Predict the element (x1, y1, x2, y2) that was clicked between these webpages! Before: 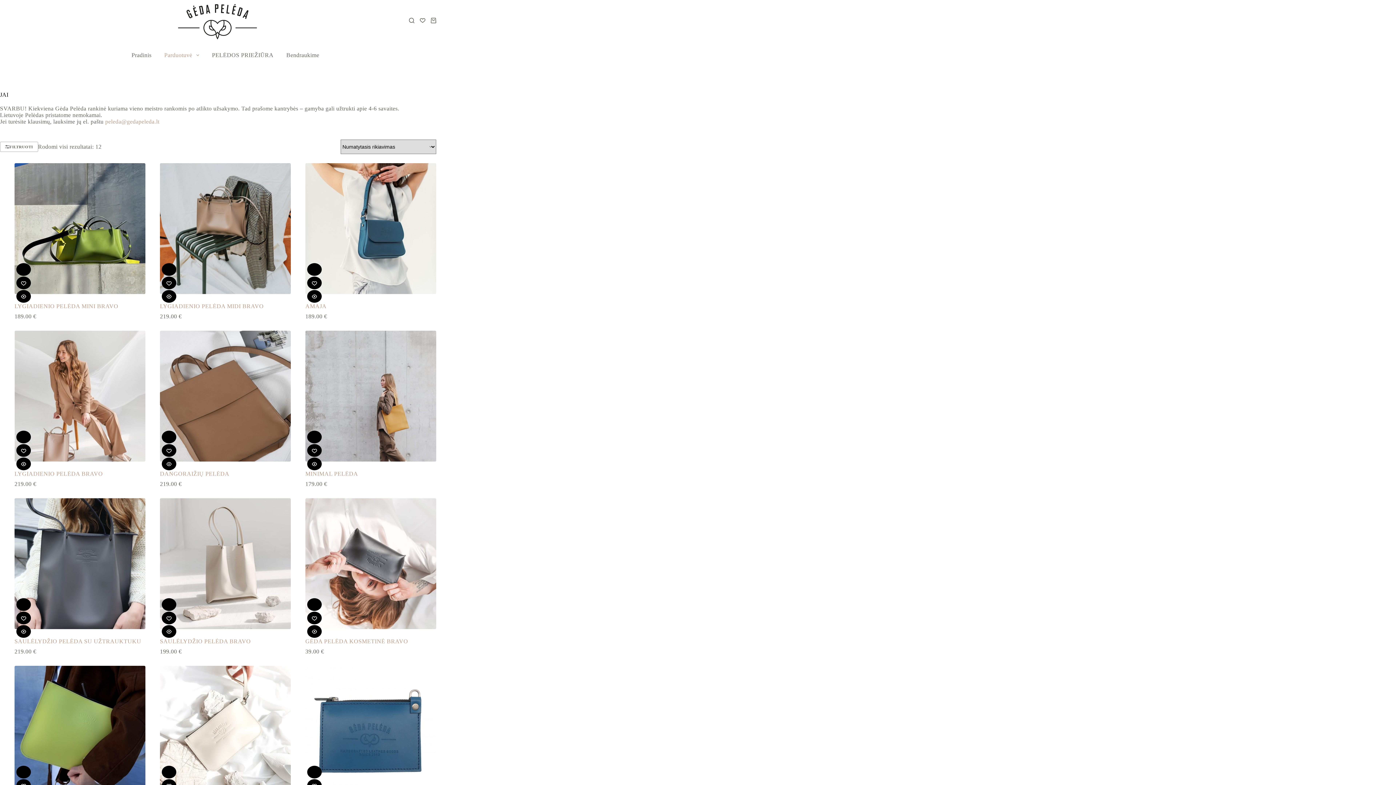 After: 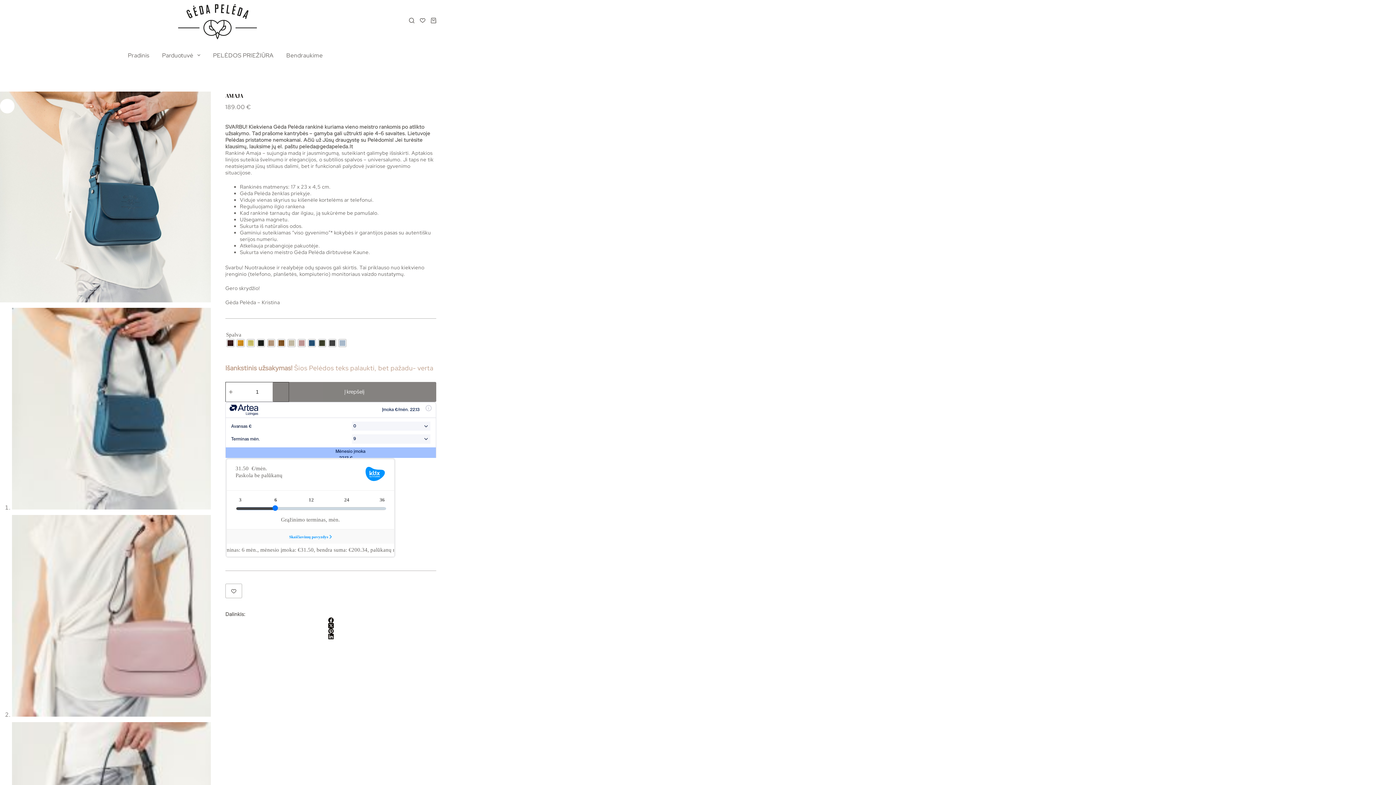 Action: label: AMAJA bbox: (305, 303, 326, 309)